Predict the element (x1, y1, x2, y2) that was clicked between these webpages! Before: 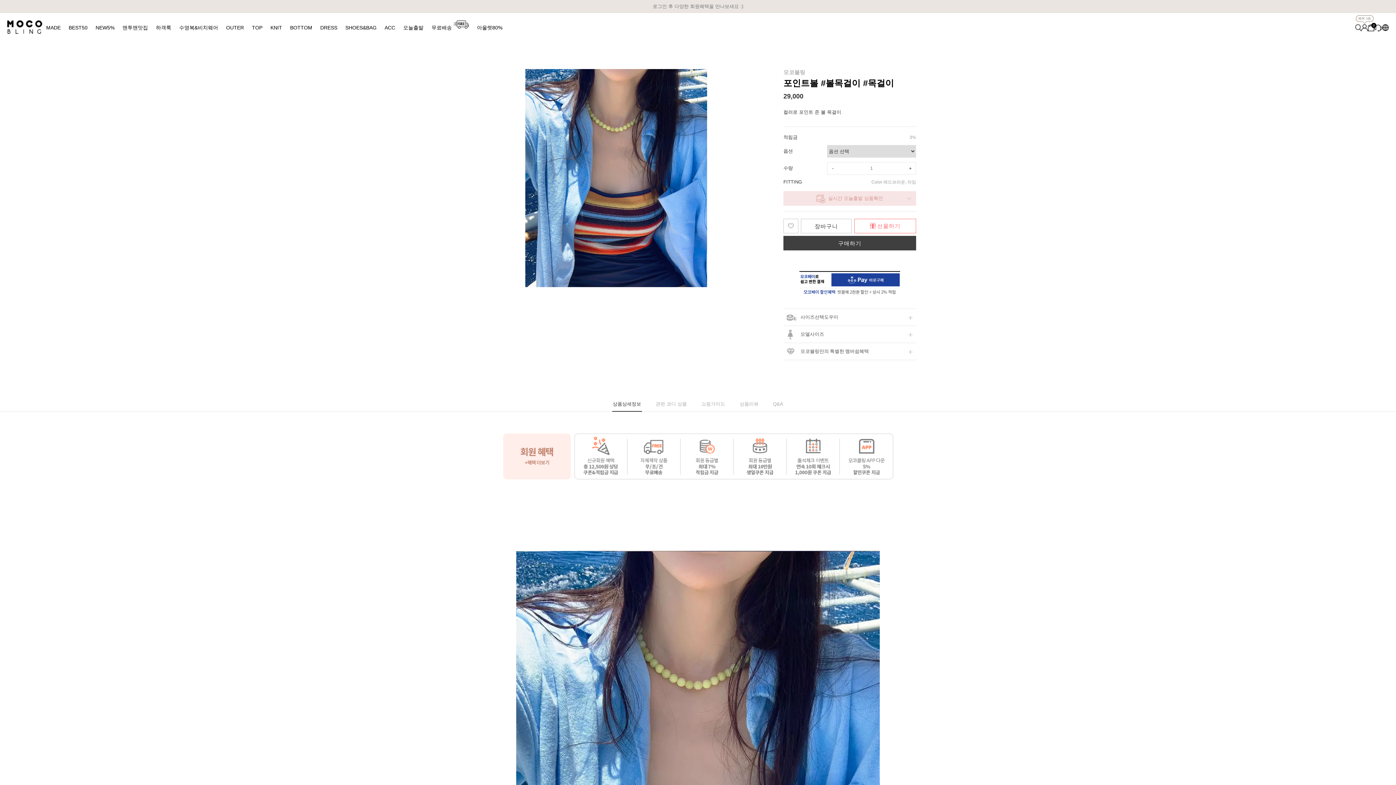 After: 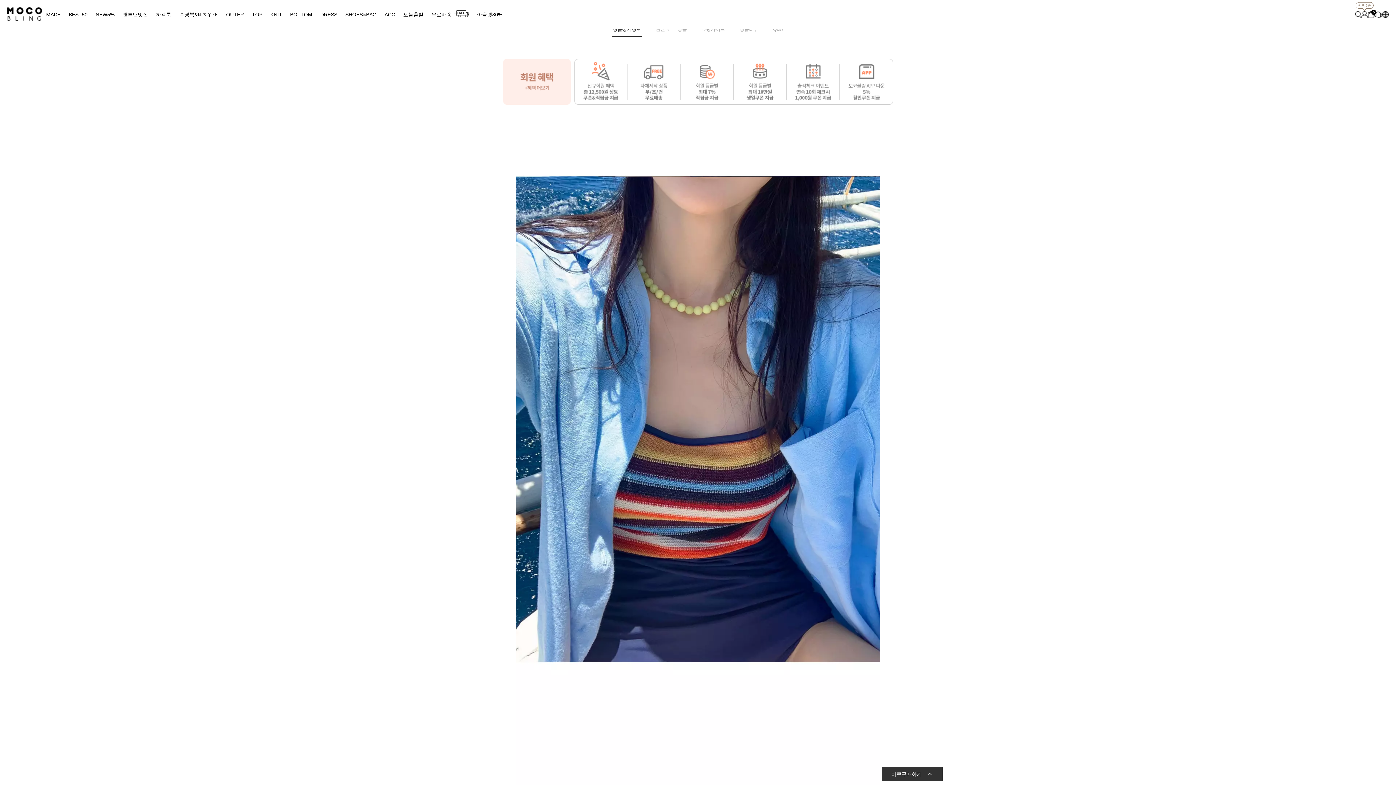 Action: label: 상품상세정보 bbox: (612, 396, 642, 411)